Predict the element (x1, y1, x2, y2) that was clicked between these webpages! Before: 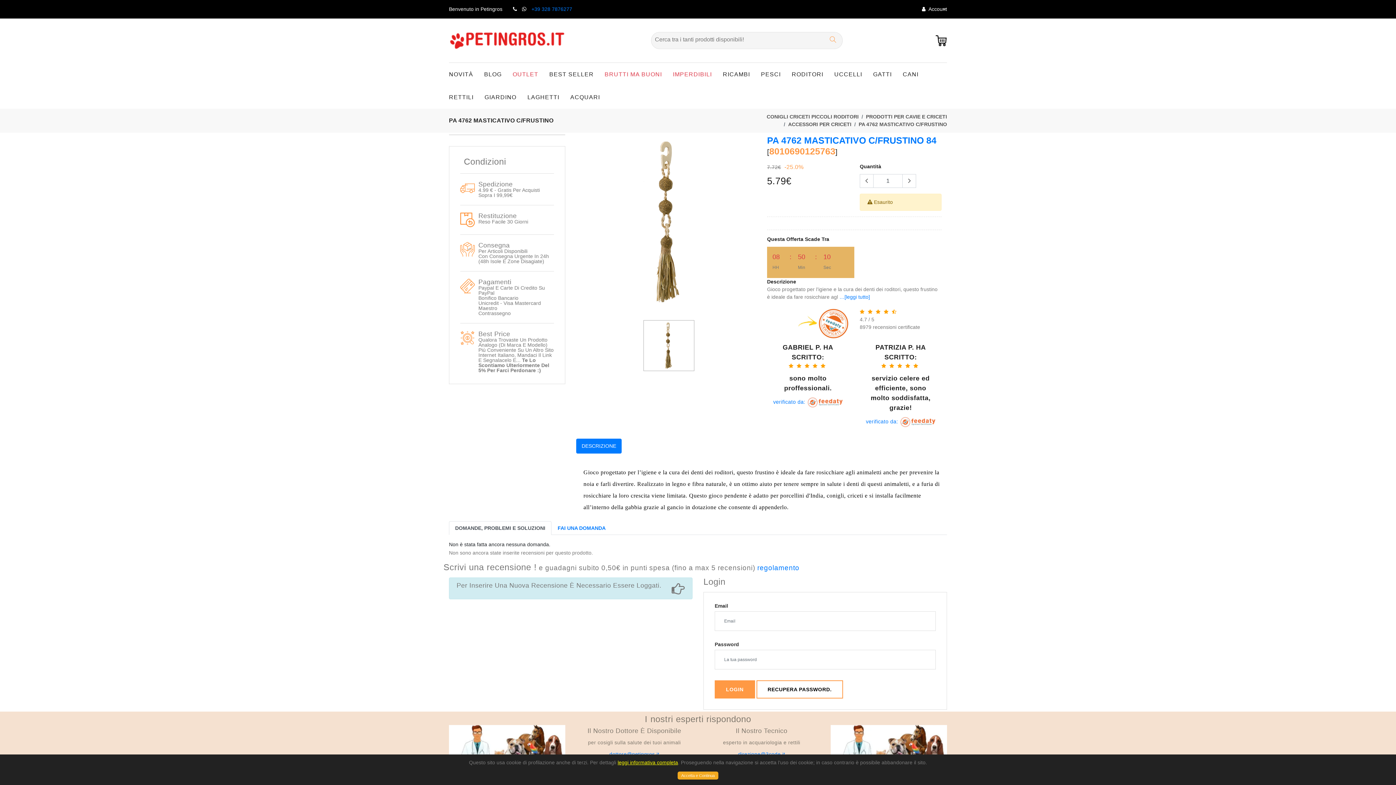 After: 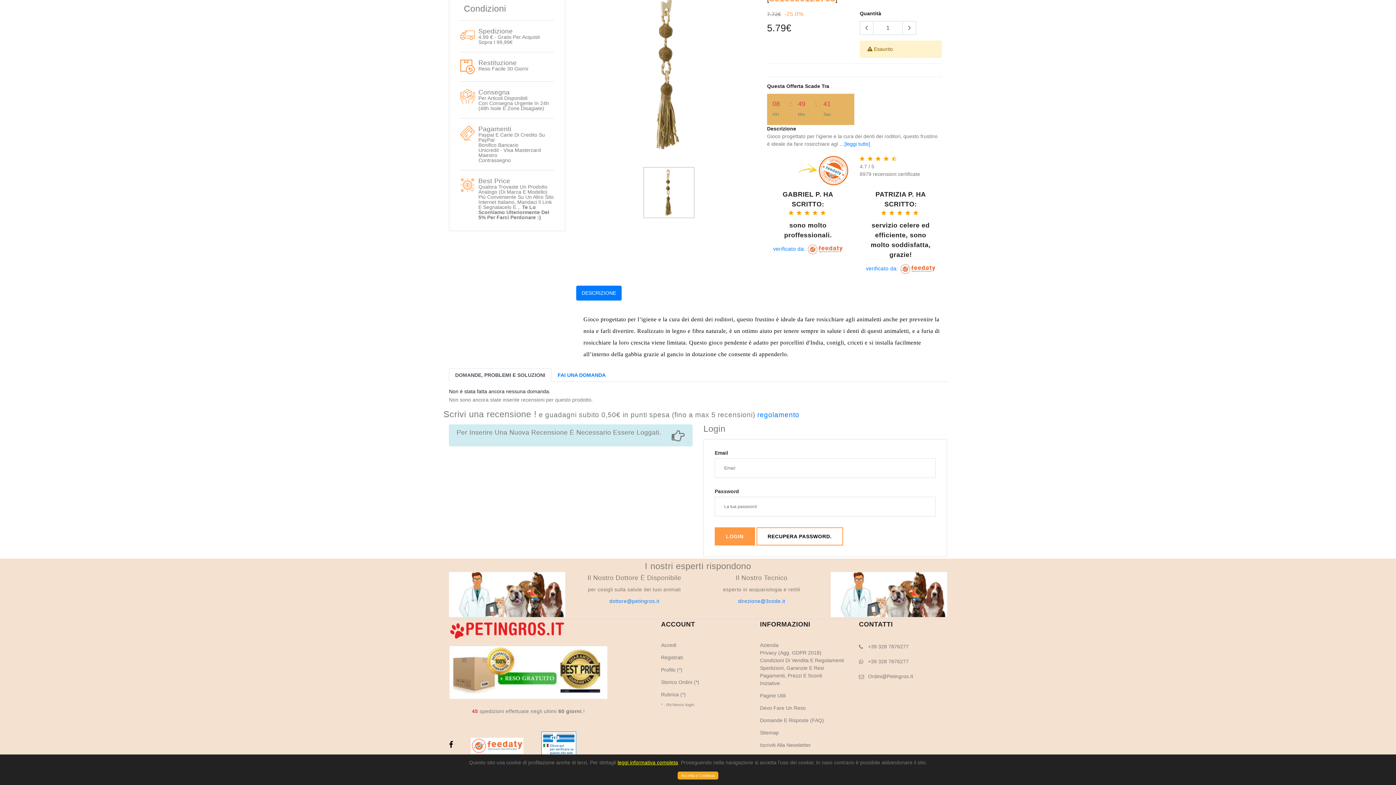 Action: bbox: (839, 294, 870, 300) label: …[leggi tutto]